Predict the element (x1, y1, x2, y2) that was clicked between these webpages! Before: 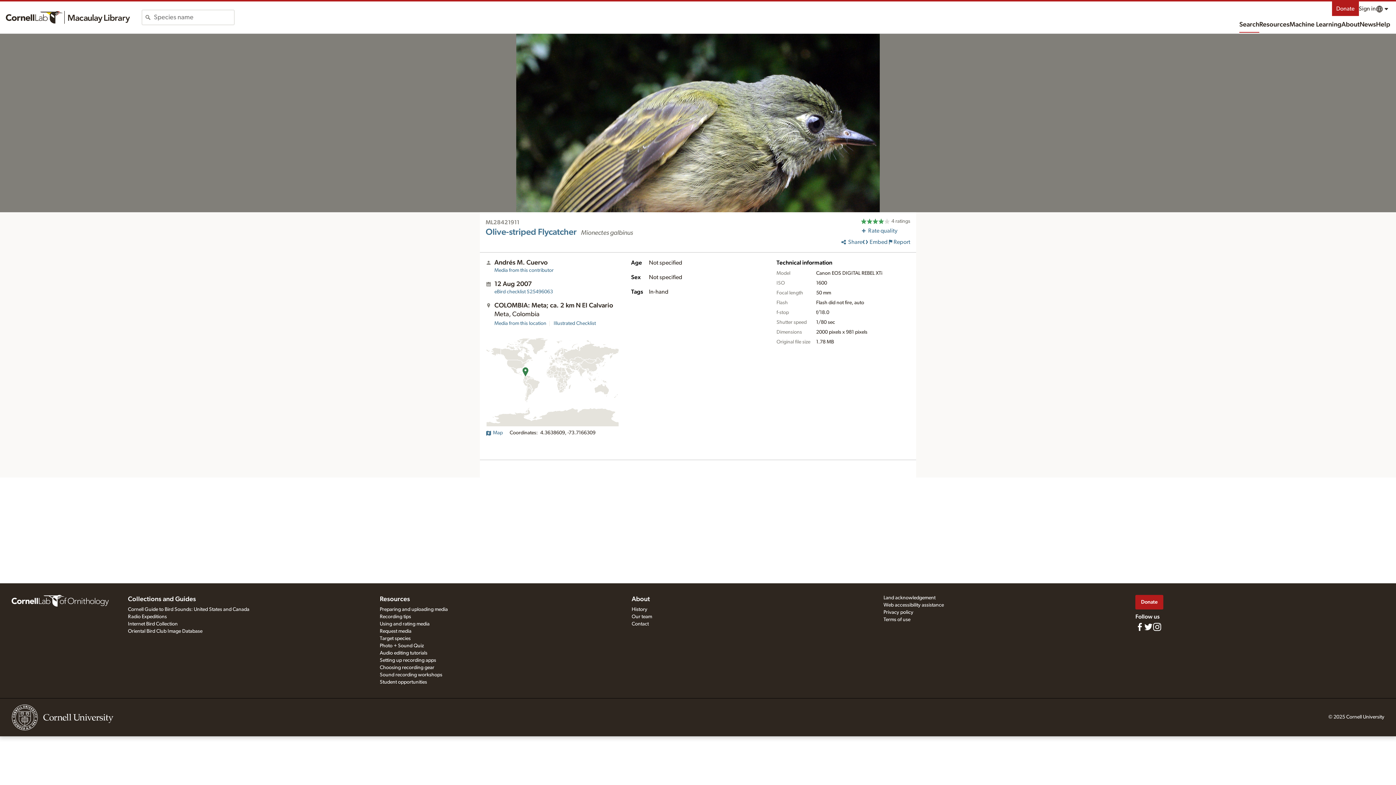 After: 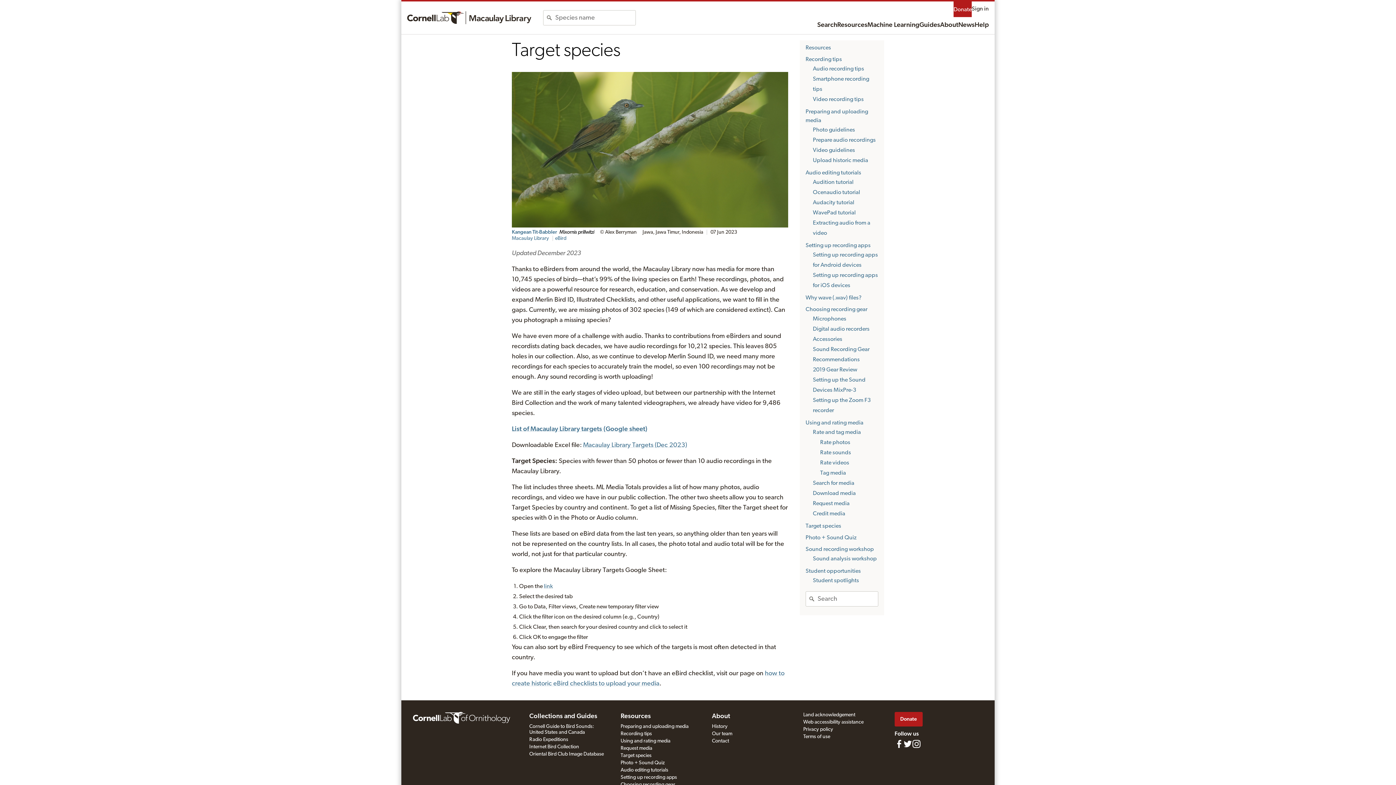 Action: bbox: (379, 636, 410, 641) label: Target species